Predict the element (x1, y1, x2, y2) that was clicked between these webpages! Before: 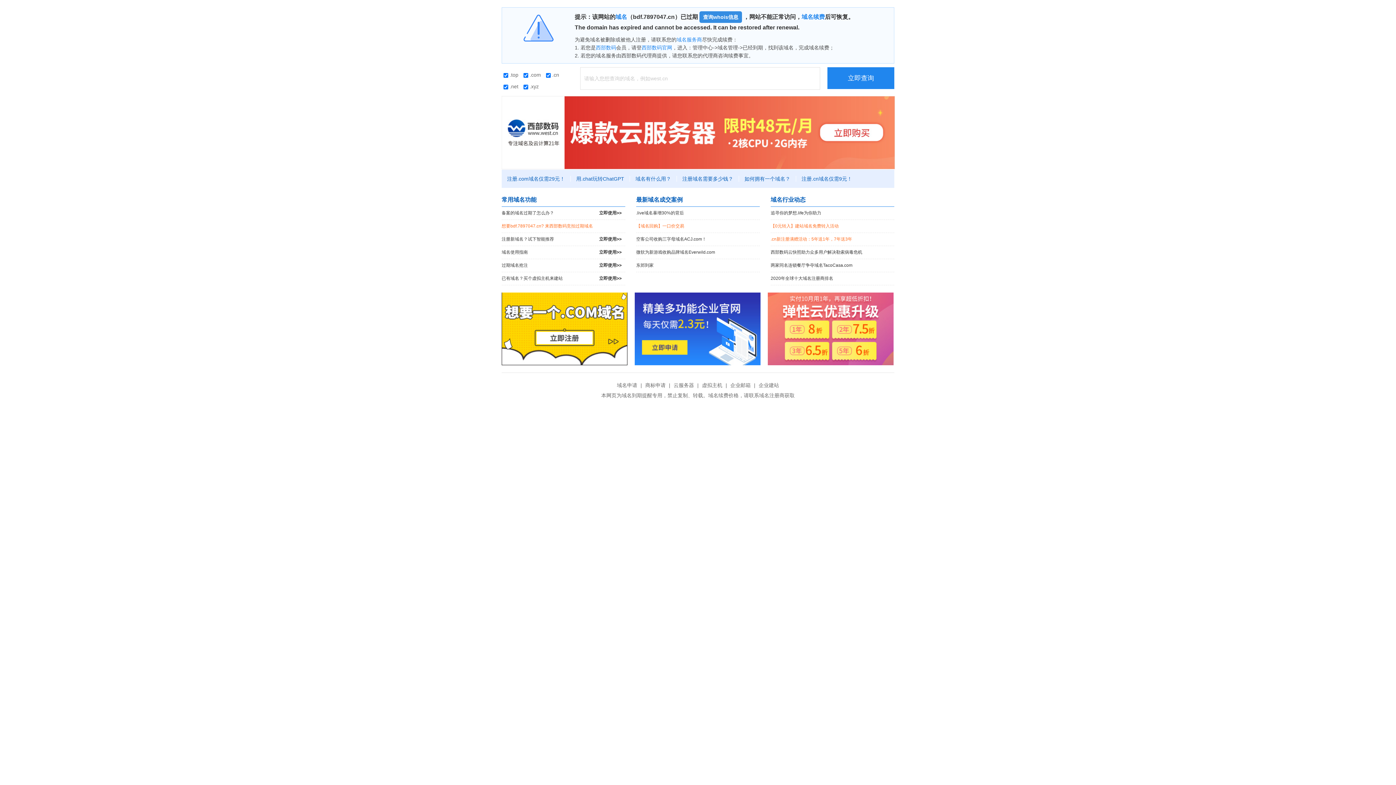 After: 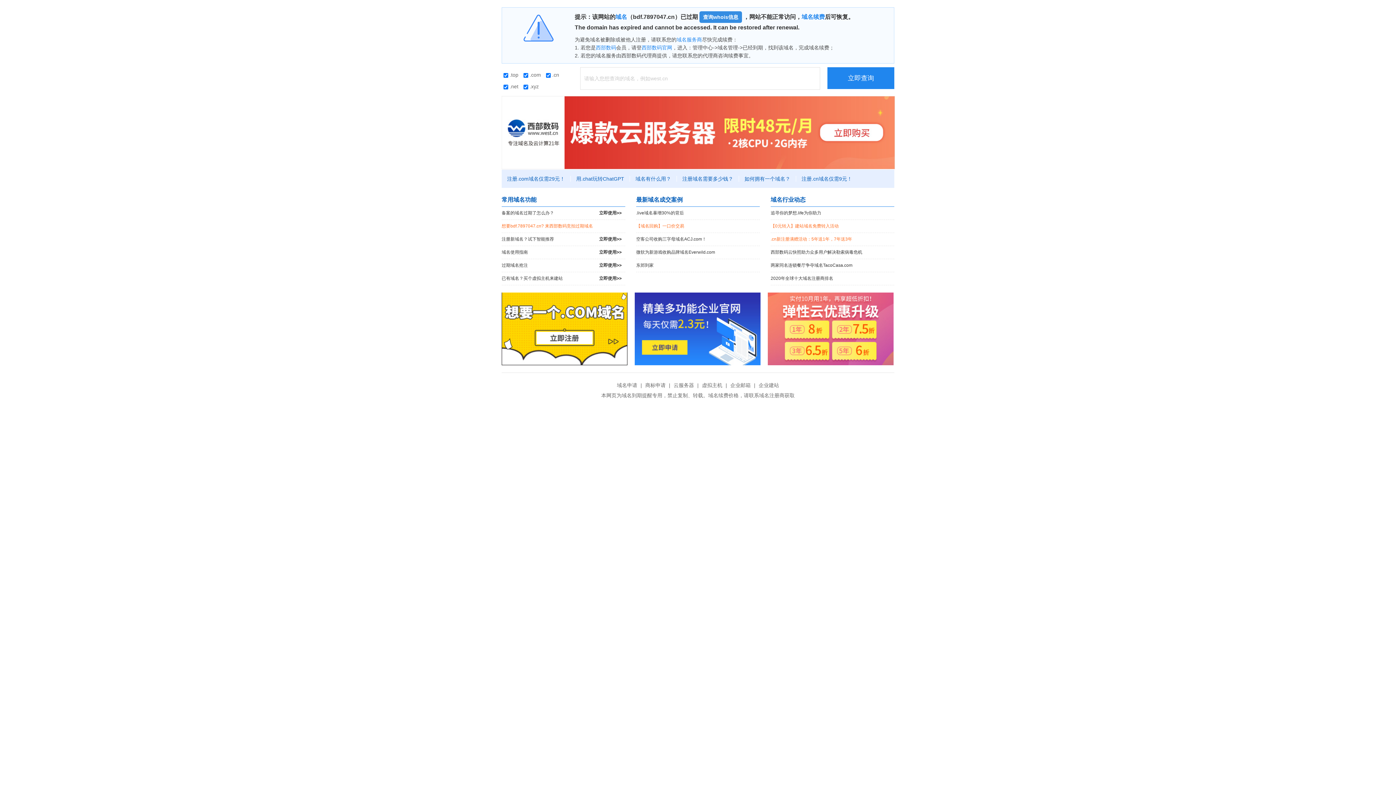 Action: bbox: (501, 129, 895, 134)